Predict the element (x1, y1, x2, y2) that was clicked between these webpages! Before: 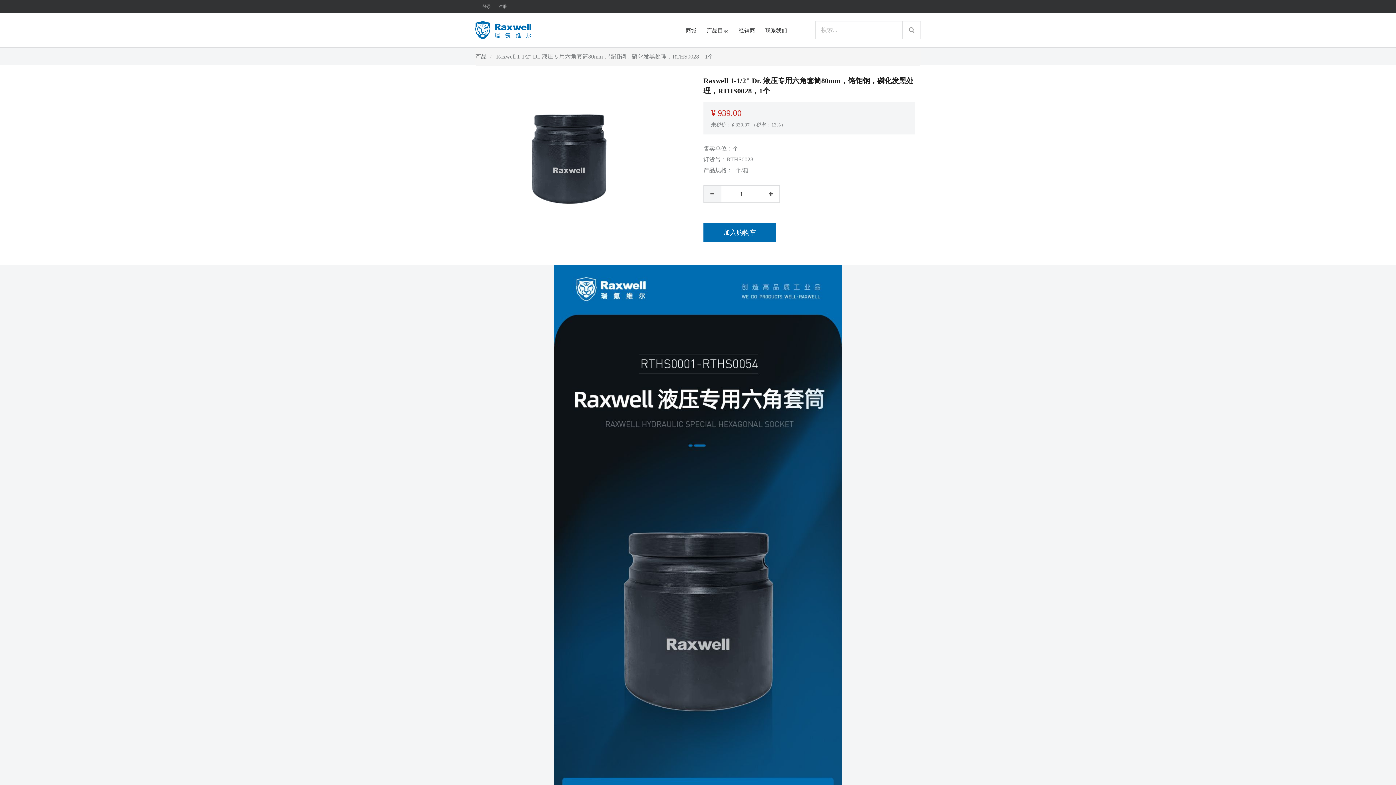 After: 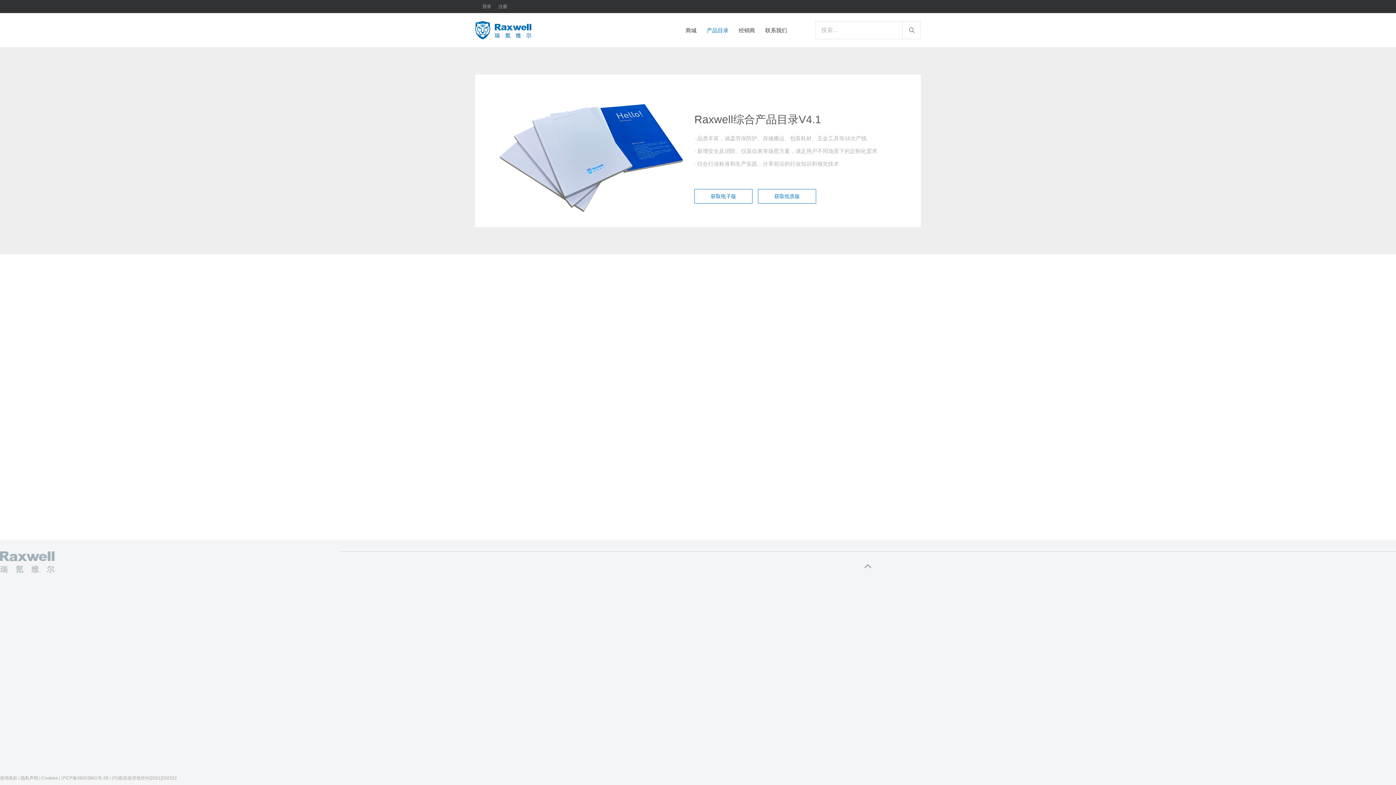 Action: bbox: (706, 26, 738, 34) label: 产品目录